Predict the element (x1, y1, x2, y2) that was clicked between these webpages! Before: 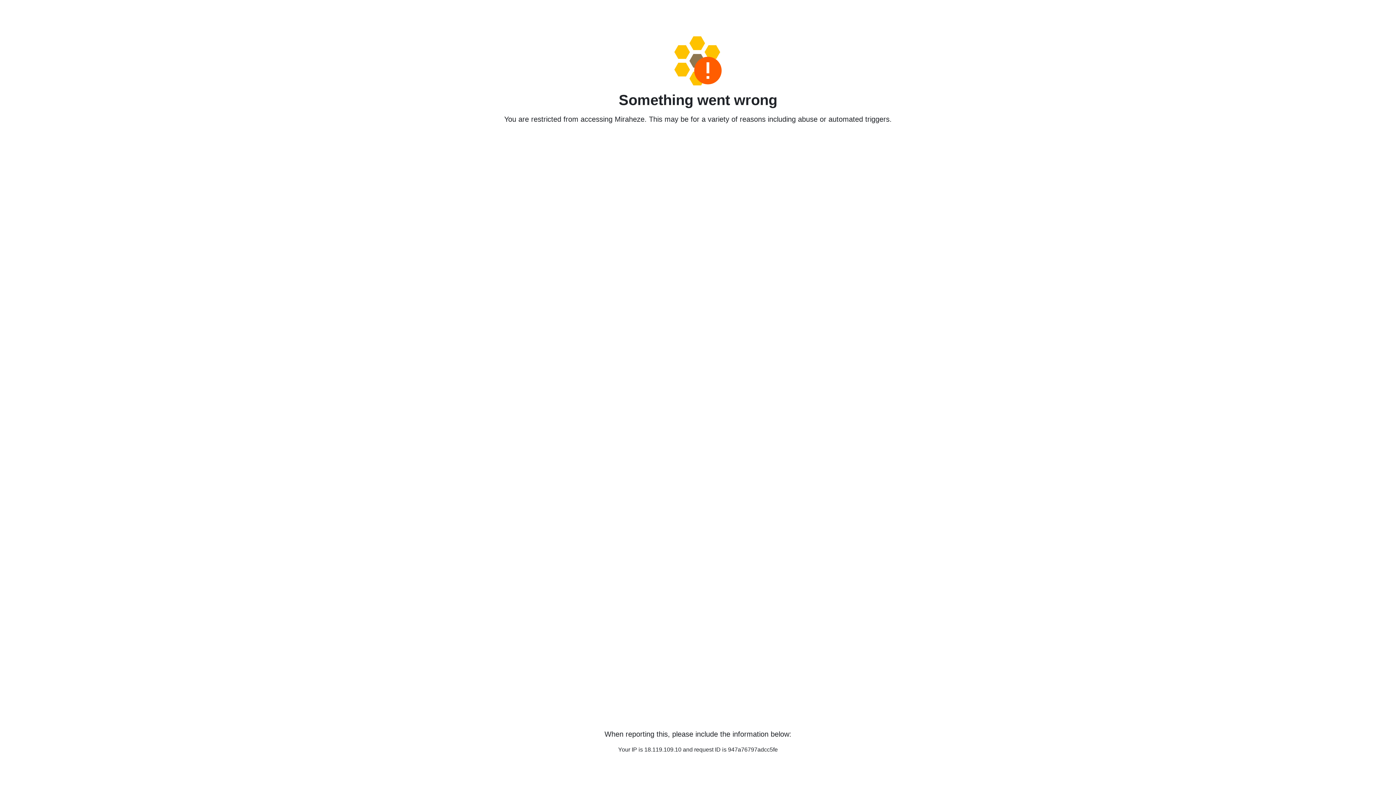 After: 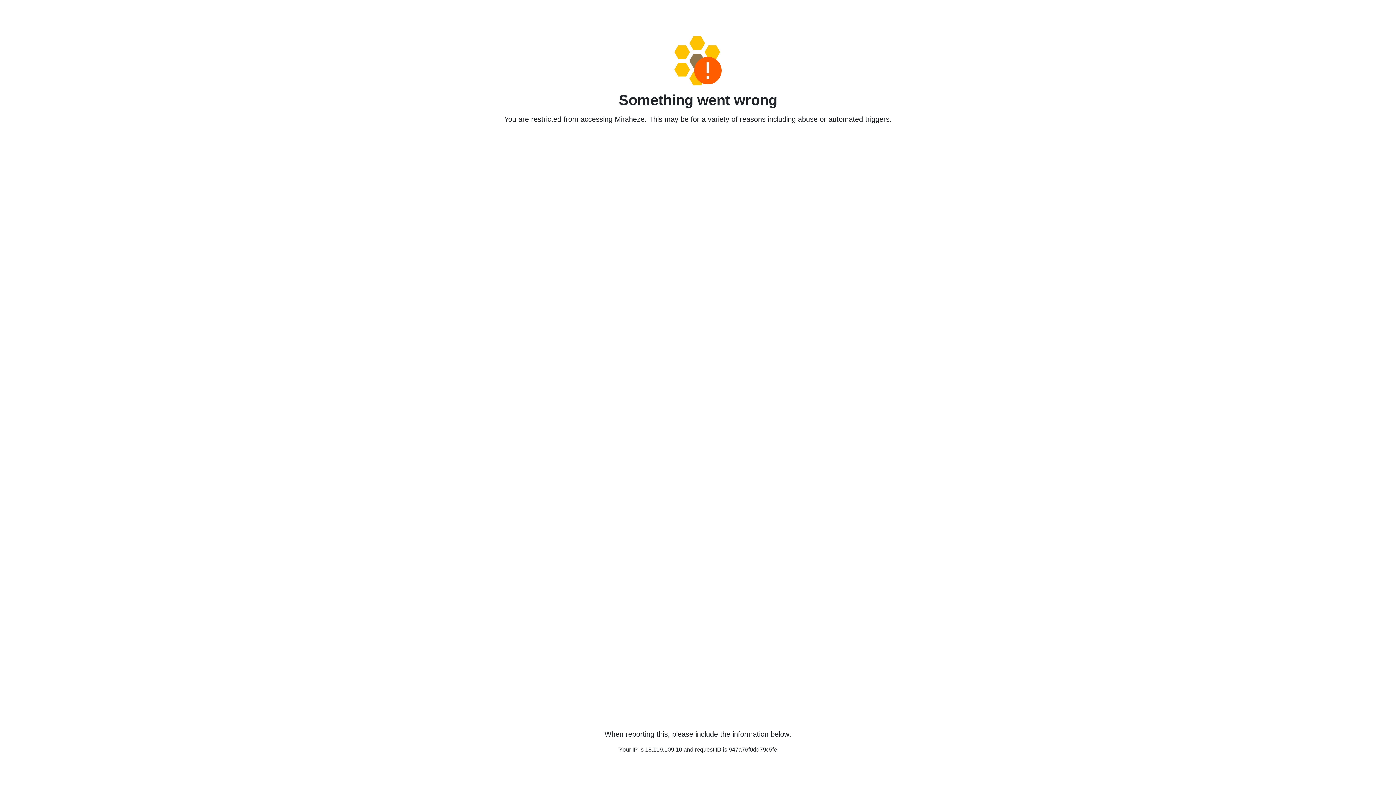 Action: bbox: (458, 36, 938, 85)